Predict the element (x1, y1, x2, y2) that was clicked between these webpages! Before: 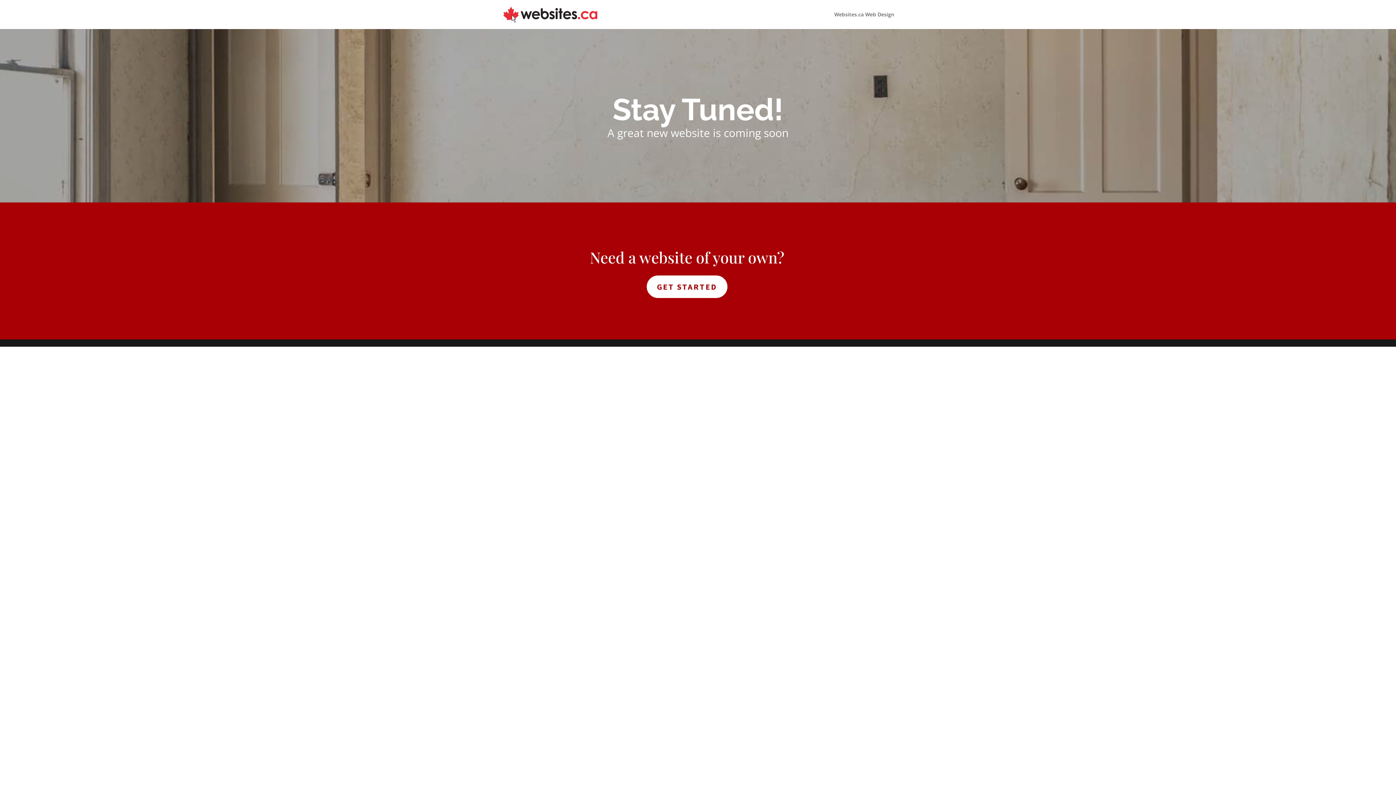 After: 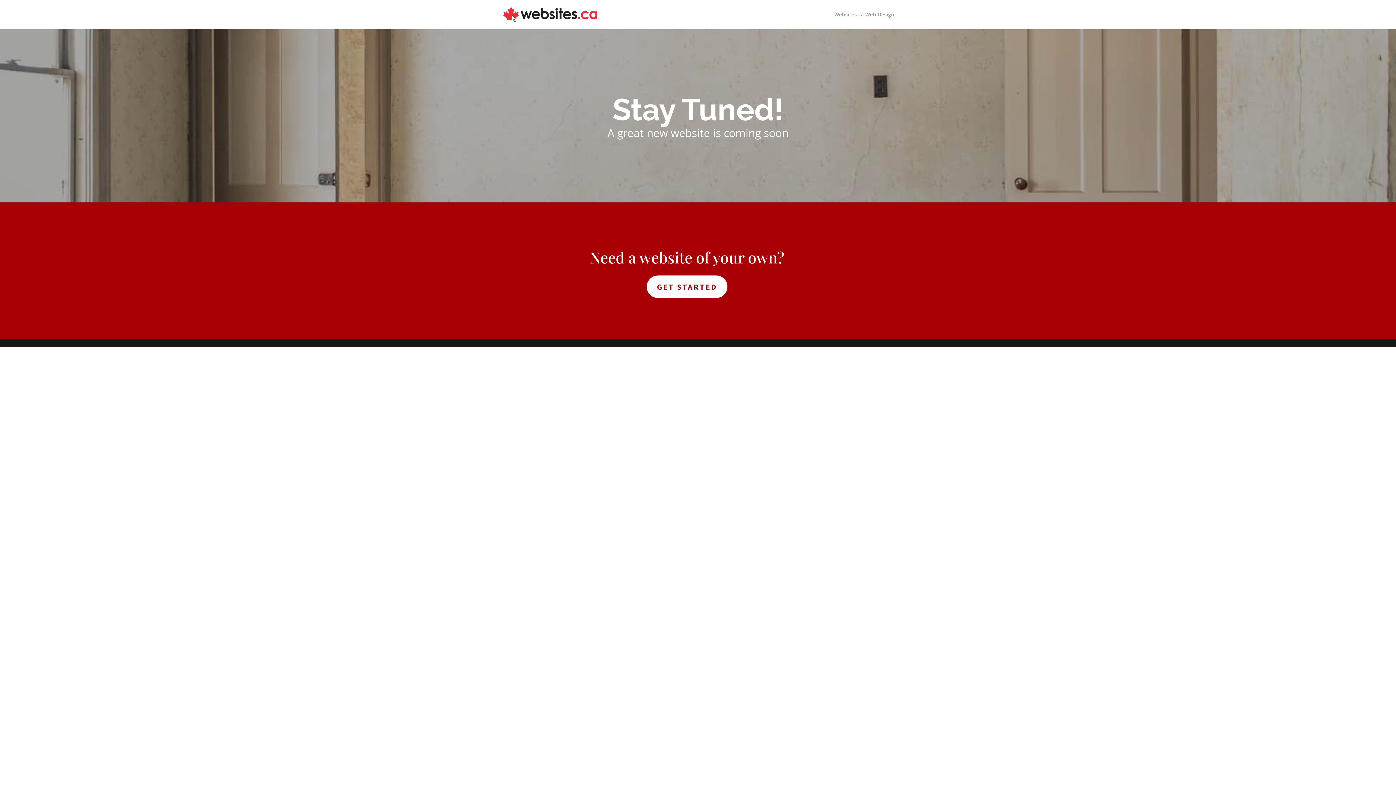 Action: label: Websites.ca Web Design bbox: (834, 12, 894, 29)